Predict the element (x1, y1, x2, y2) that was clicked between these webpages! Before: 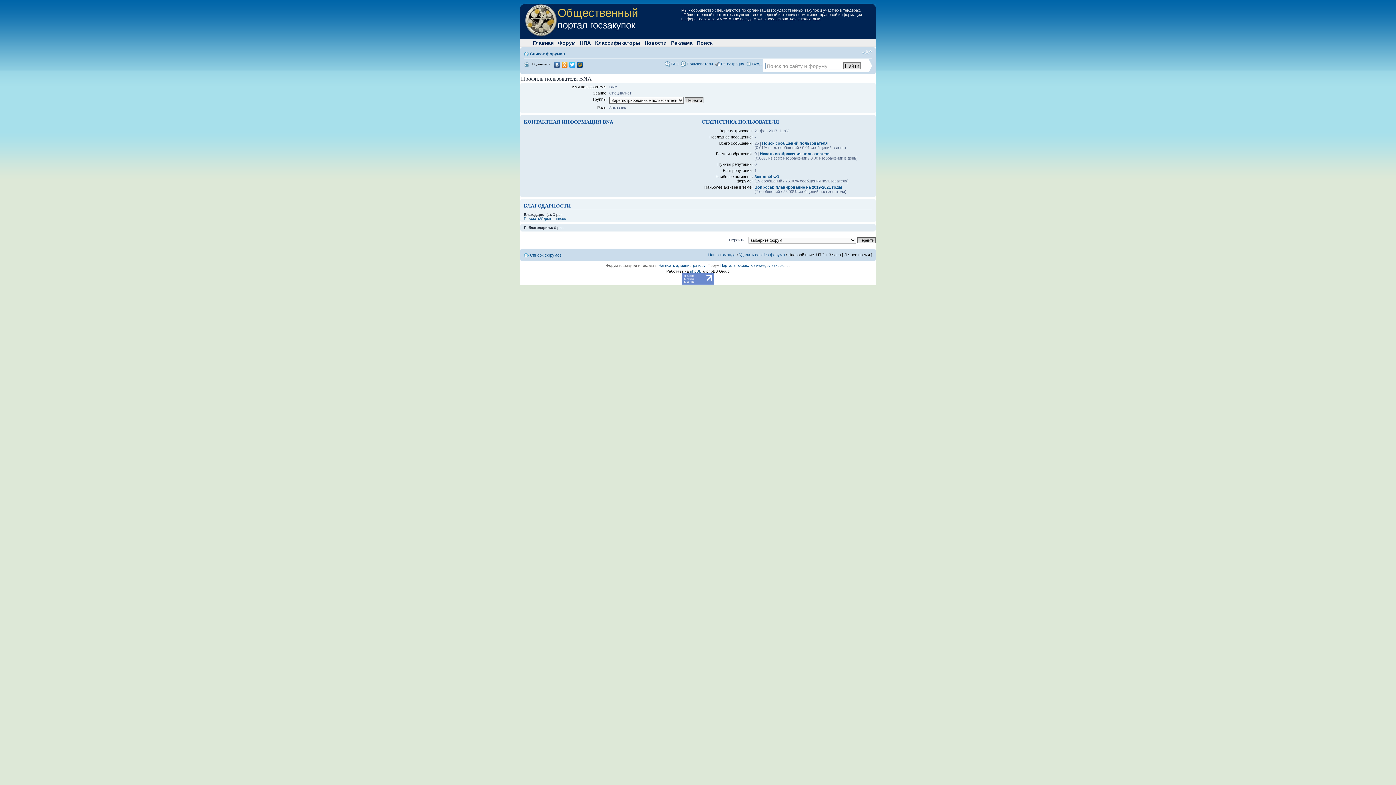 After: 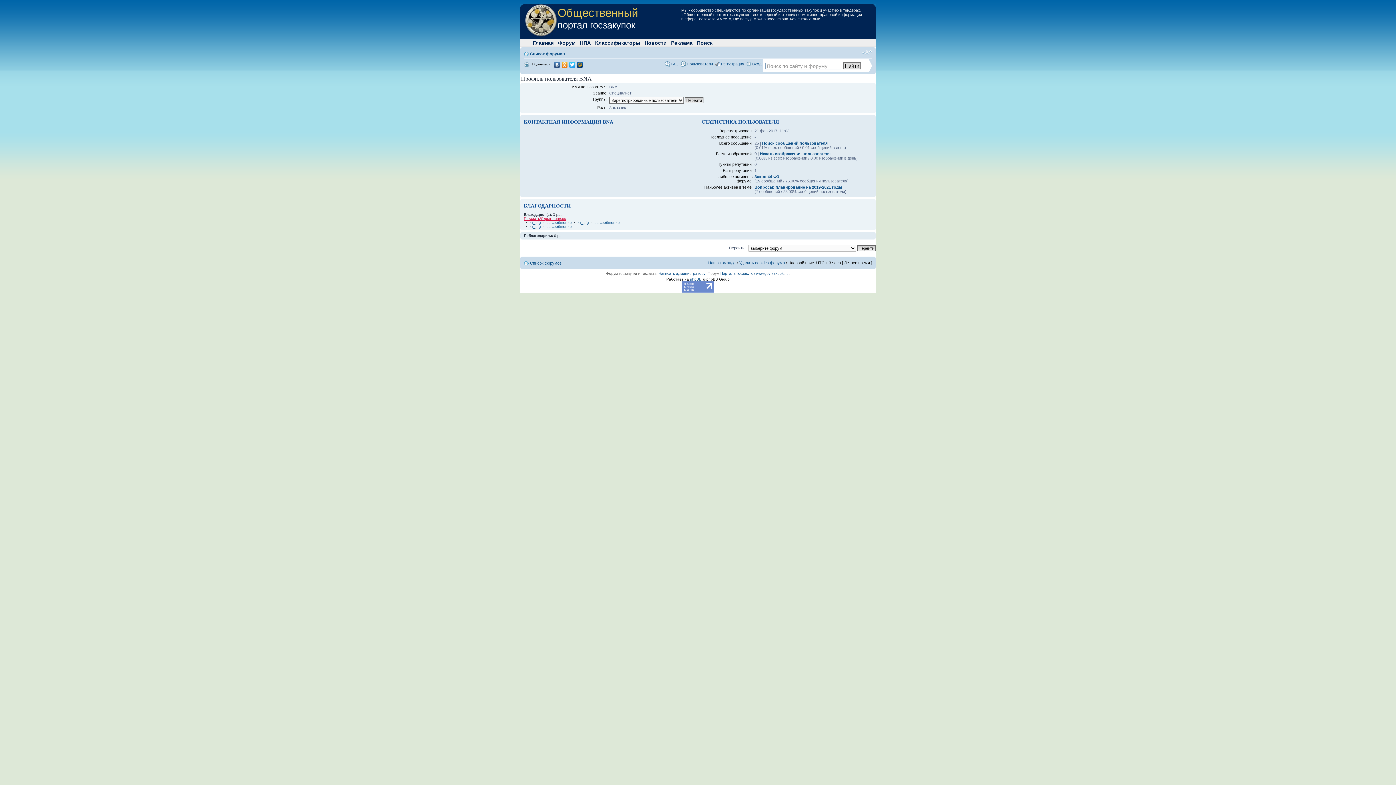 Action: bbox: (524, 216, 565, 220) label: Показать/Скрыть список